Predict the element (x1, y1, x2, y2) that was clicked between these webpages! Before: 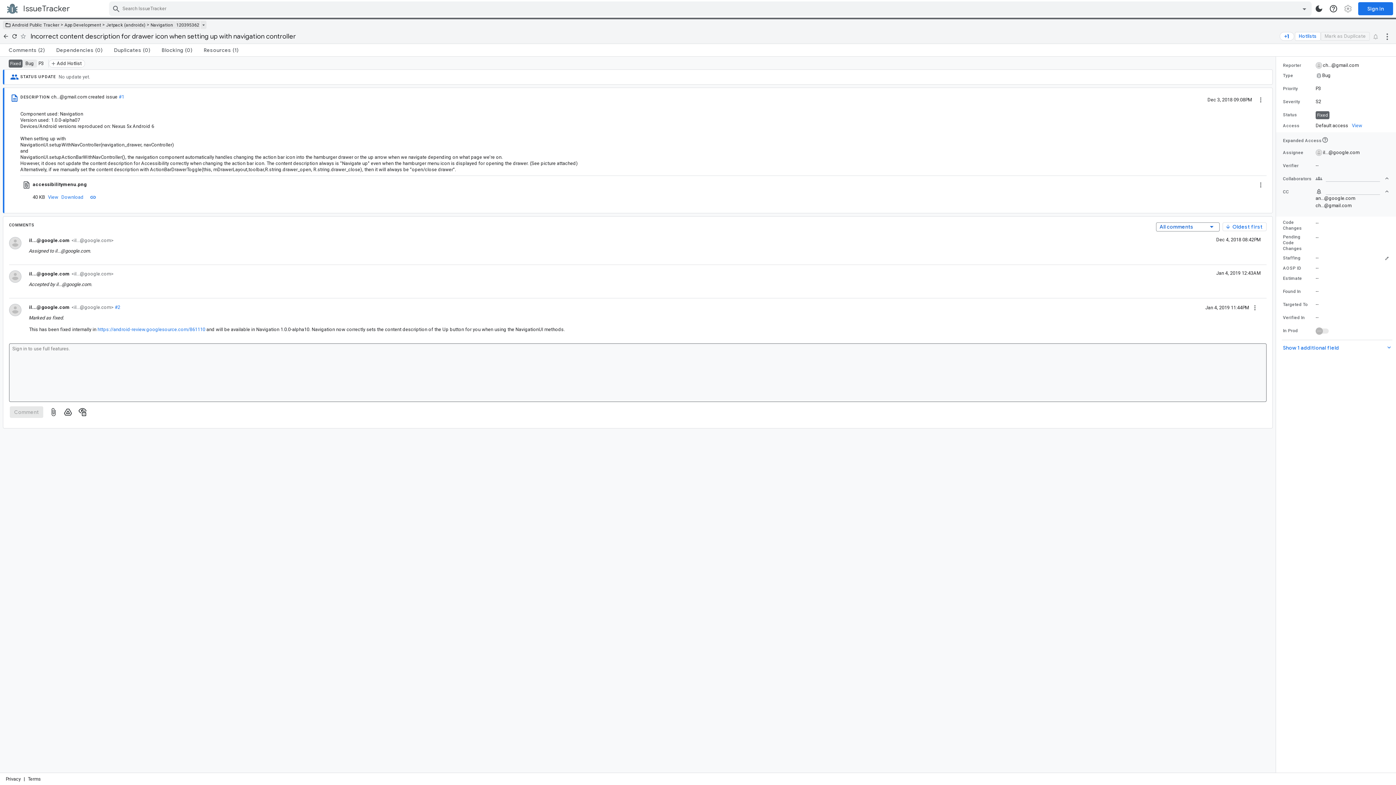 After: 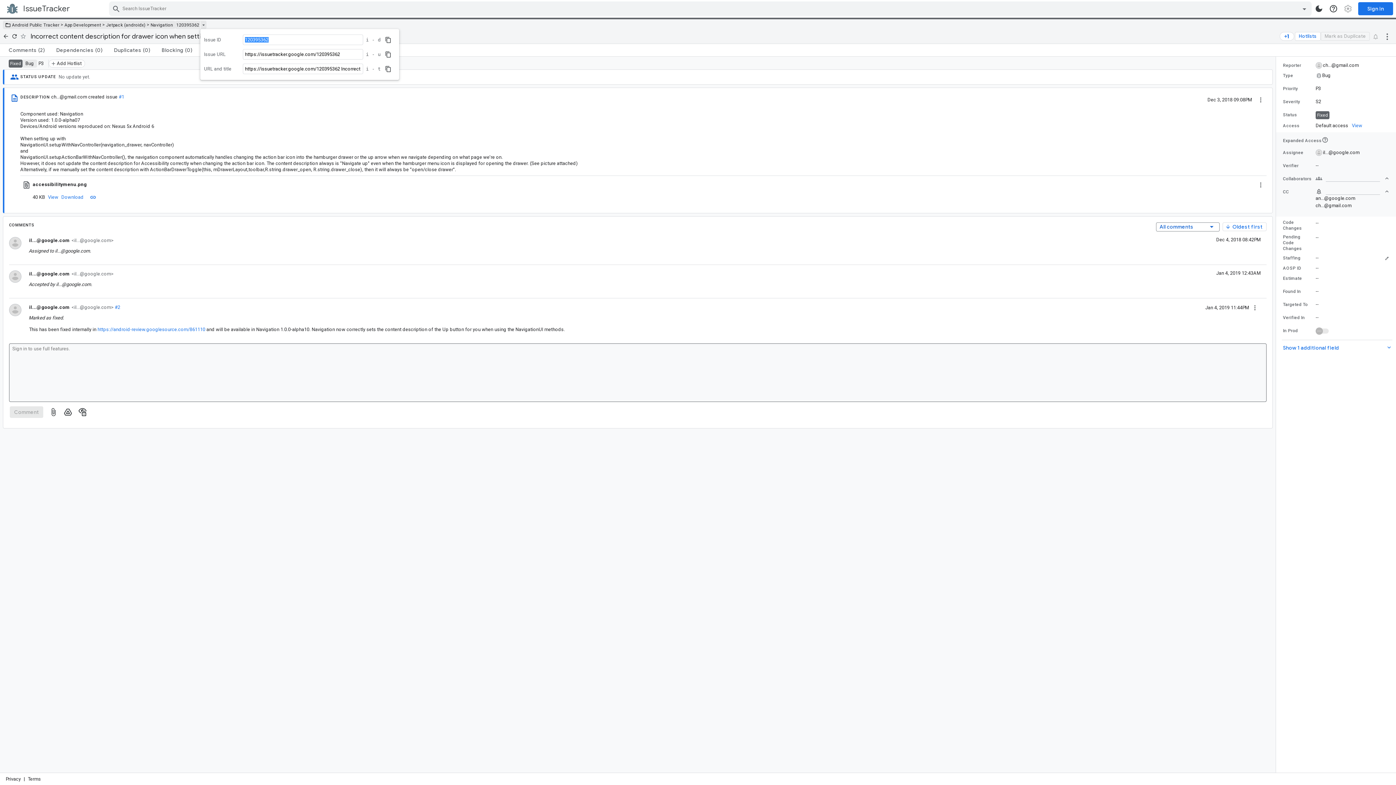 Action: bbox: (200, 21, 206, 29) label: Show links for the issue 120395362